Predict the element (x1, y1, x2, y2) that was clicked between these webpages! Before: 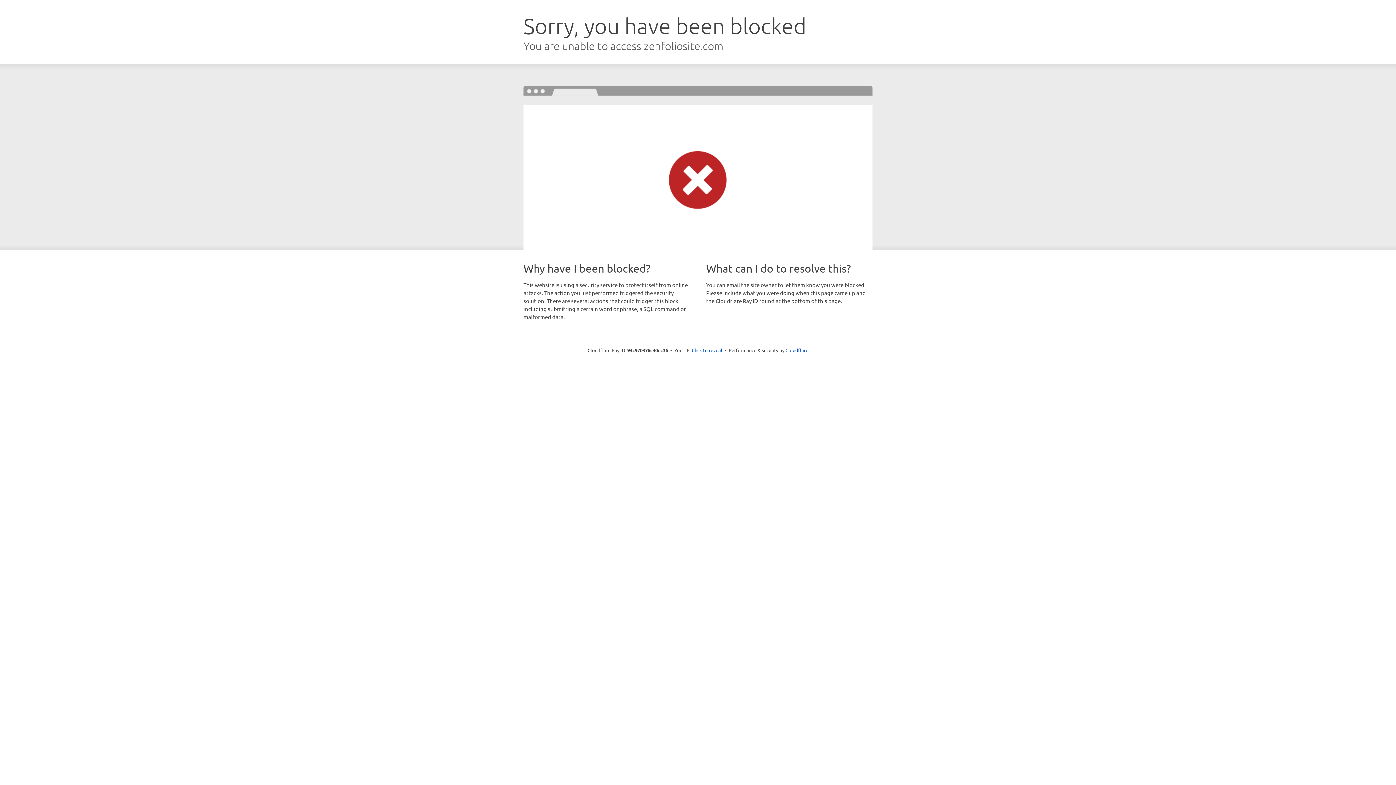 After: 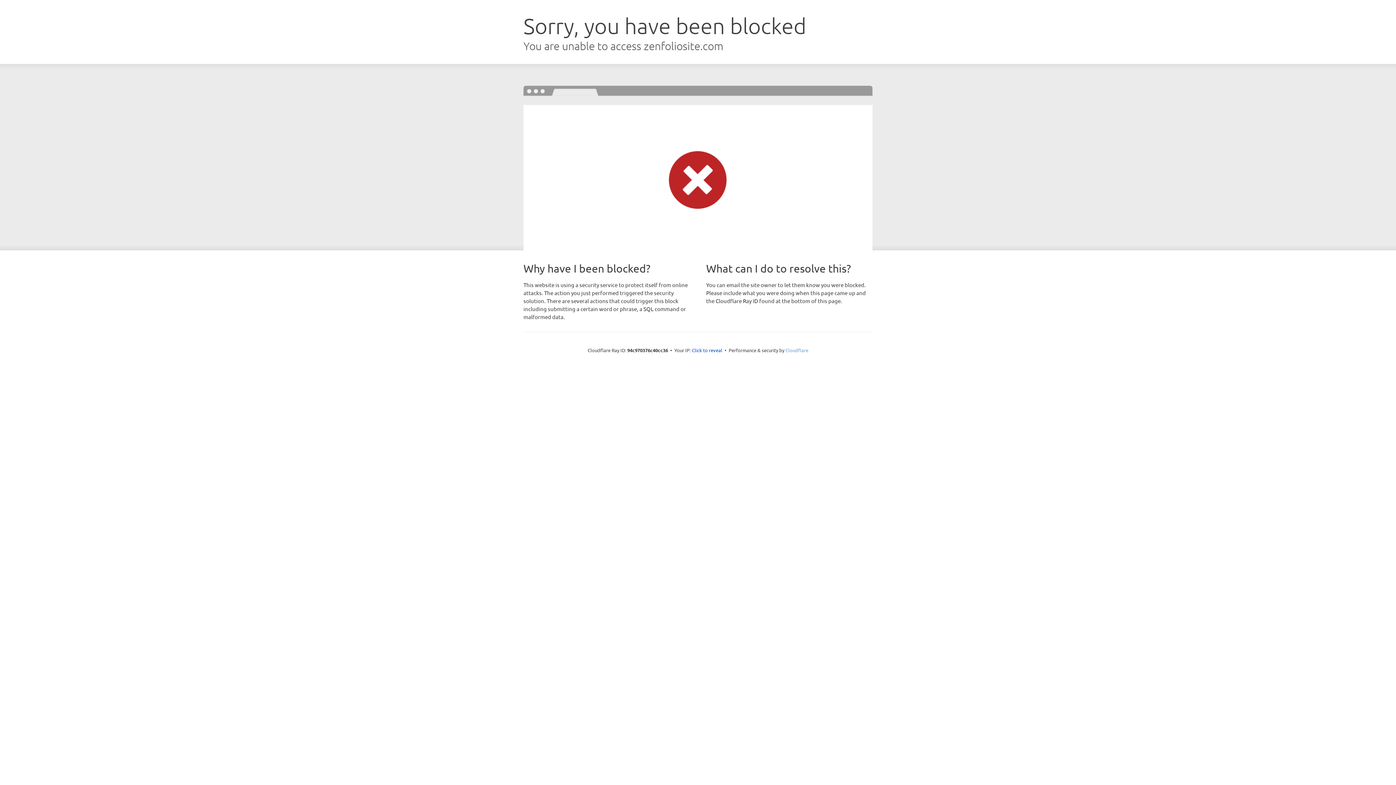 Action: bbox: (785, 347, 808, 353) label: Cloudflare